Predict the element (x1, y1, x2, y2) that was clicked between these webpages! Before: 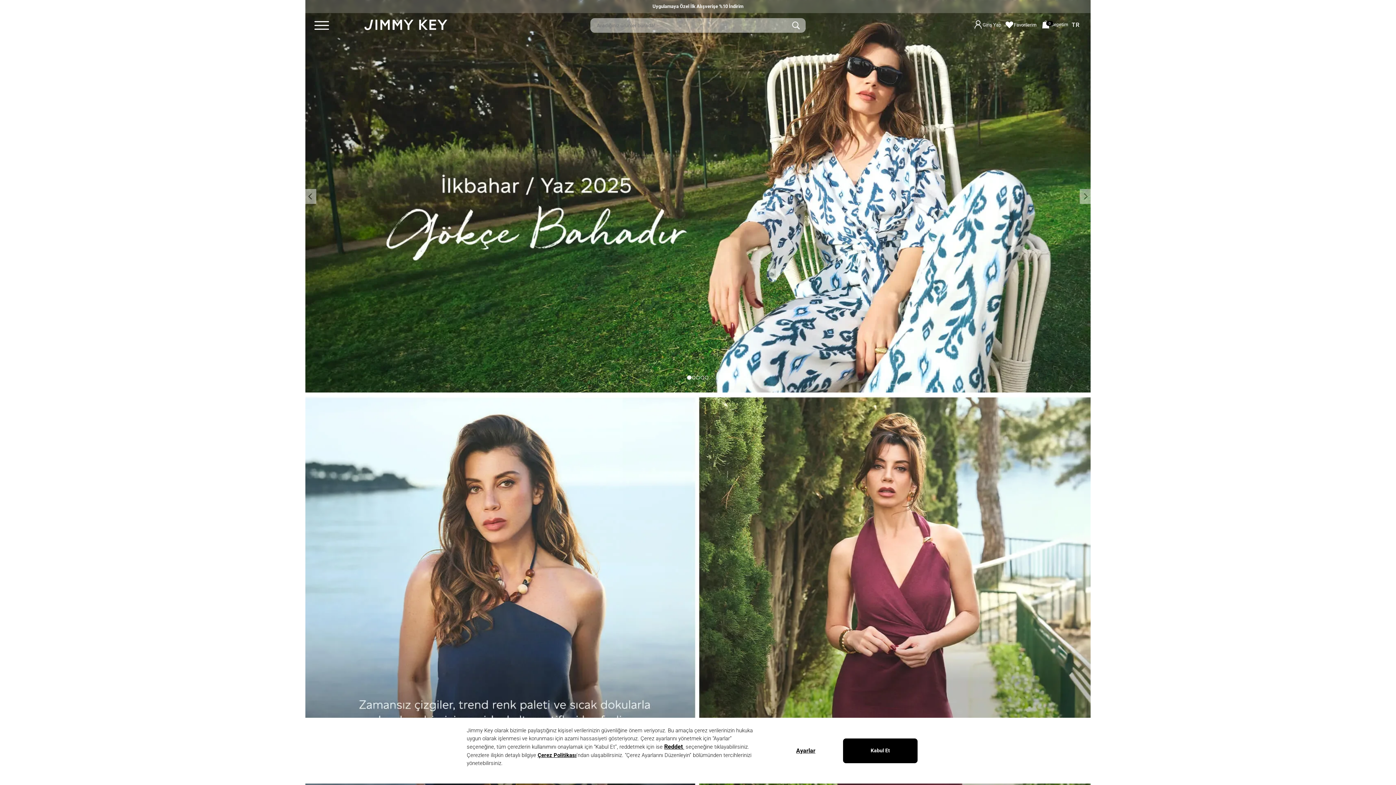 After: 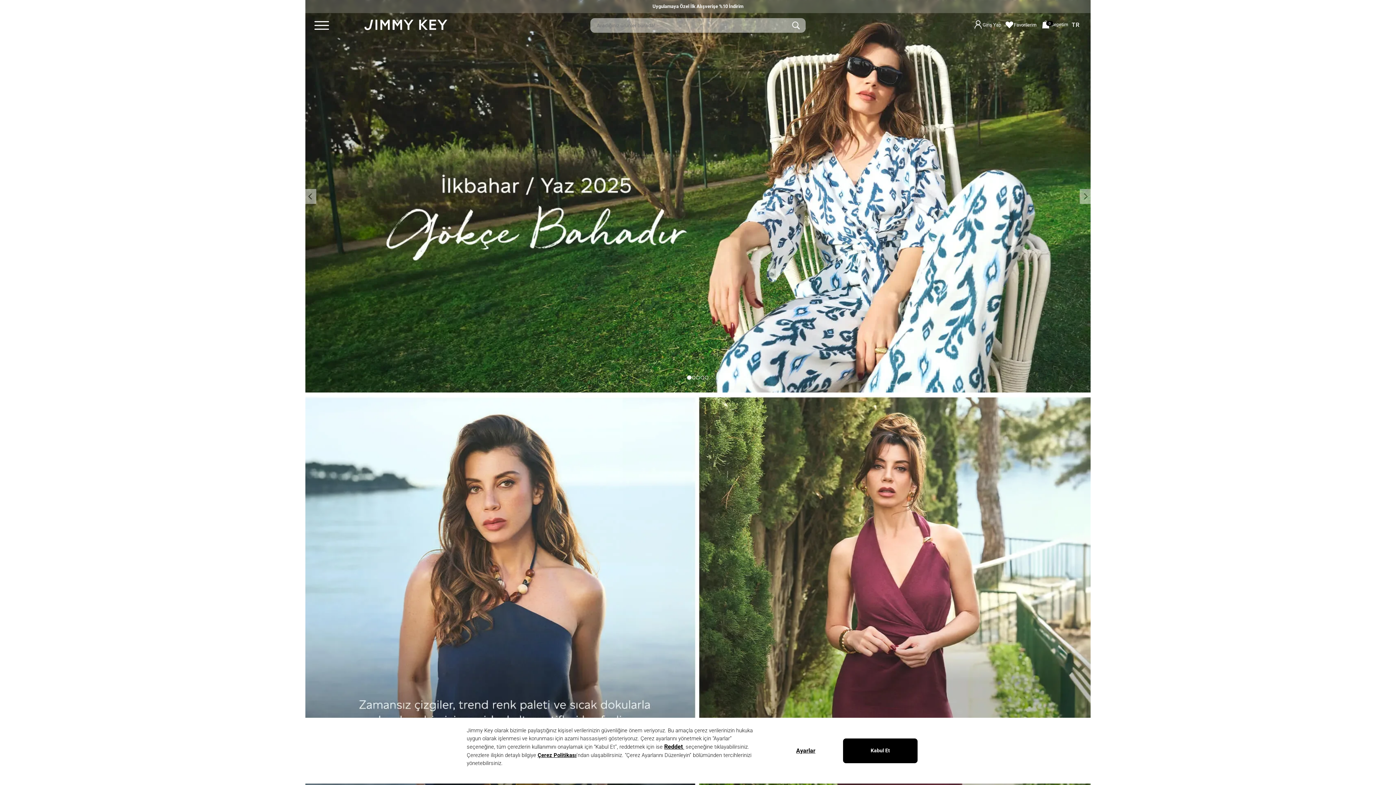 Action: label: Uygulamaya Özel İlk Alışverişe %10 İndirim bbox: (652, 3, 743, 9)